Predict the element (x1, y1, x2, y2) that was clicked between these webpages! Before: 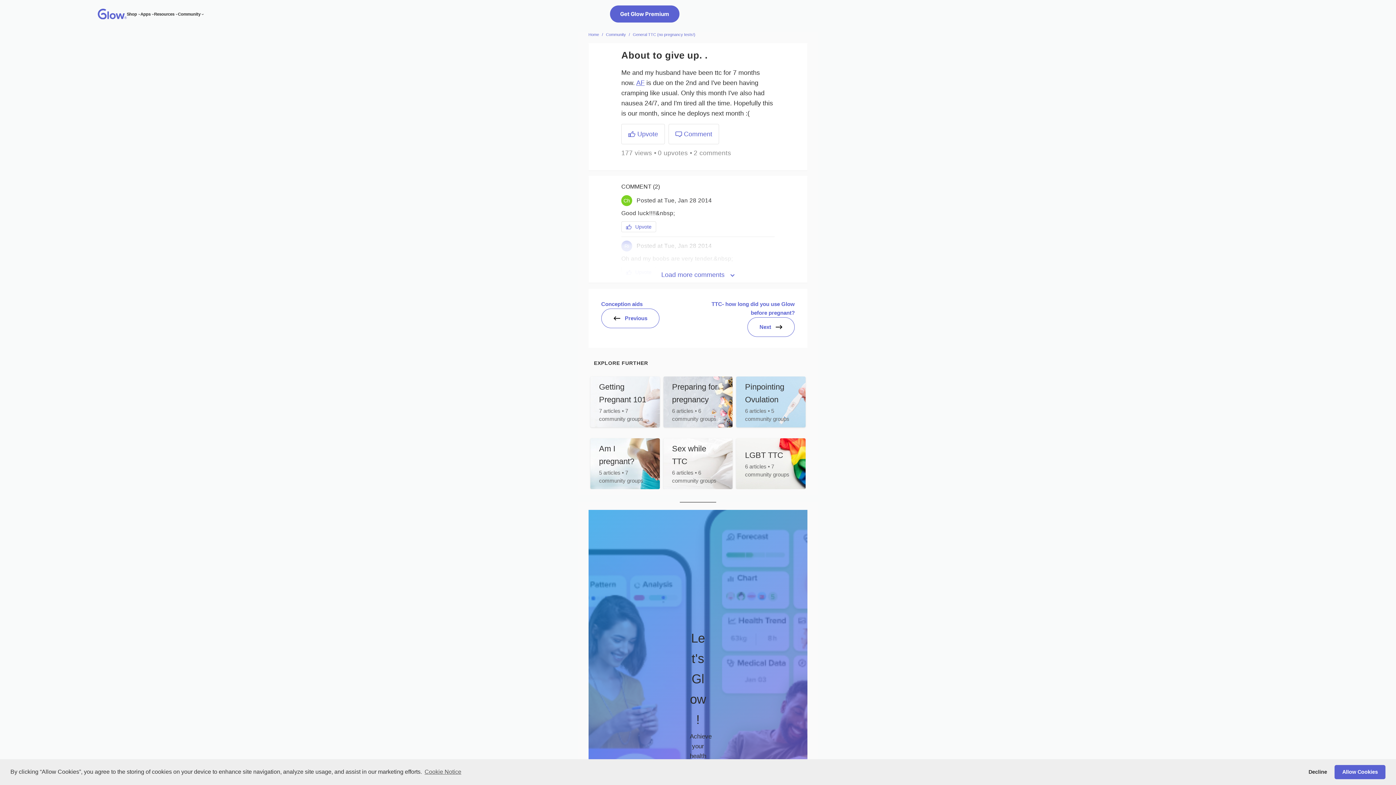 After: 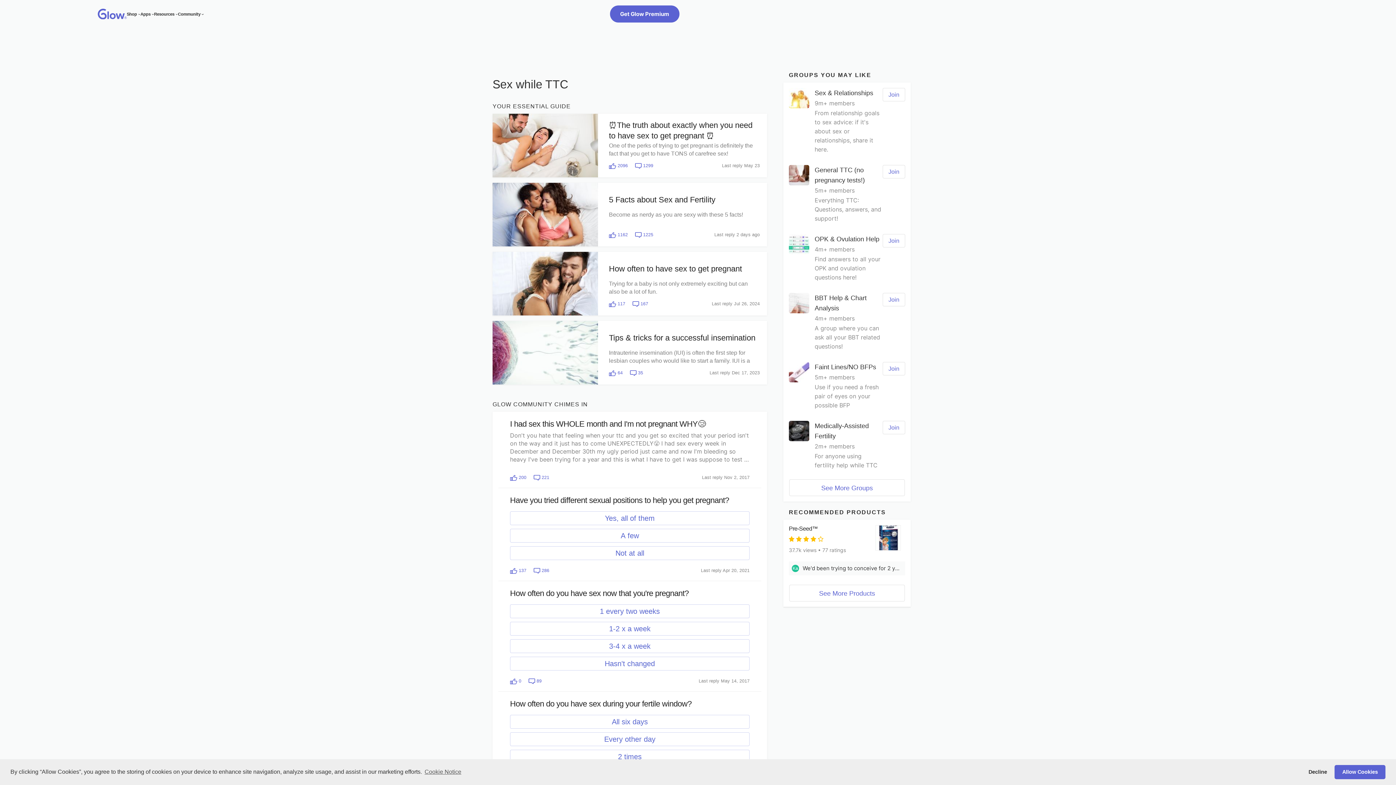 Action: bbox: (661, 438, 734, 489) label: Sex while TTC
6 articles • 6 community groups